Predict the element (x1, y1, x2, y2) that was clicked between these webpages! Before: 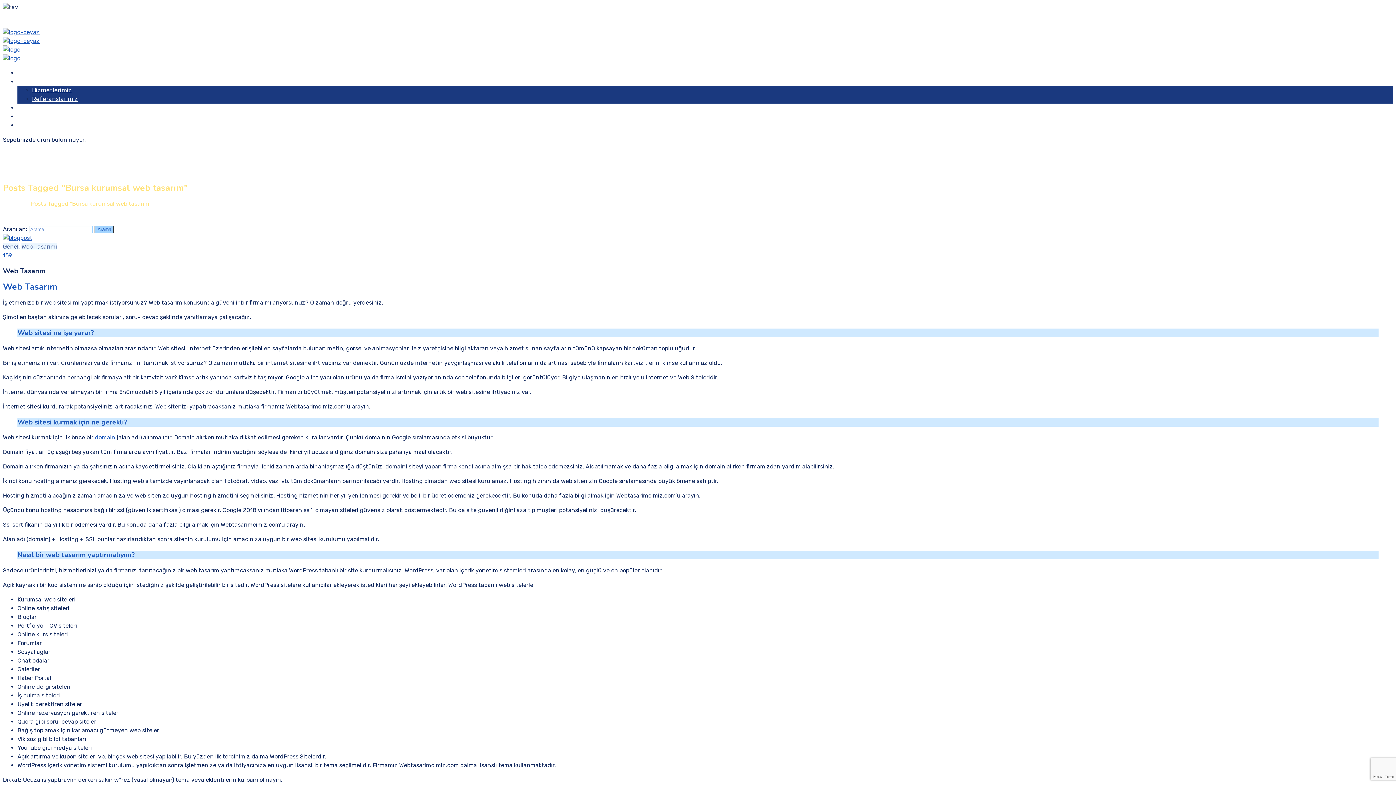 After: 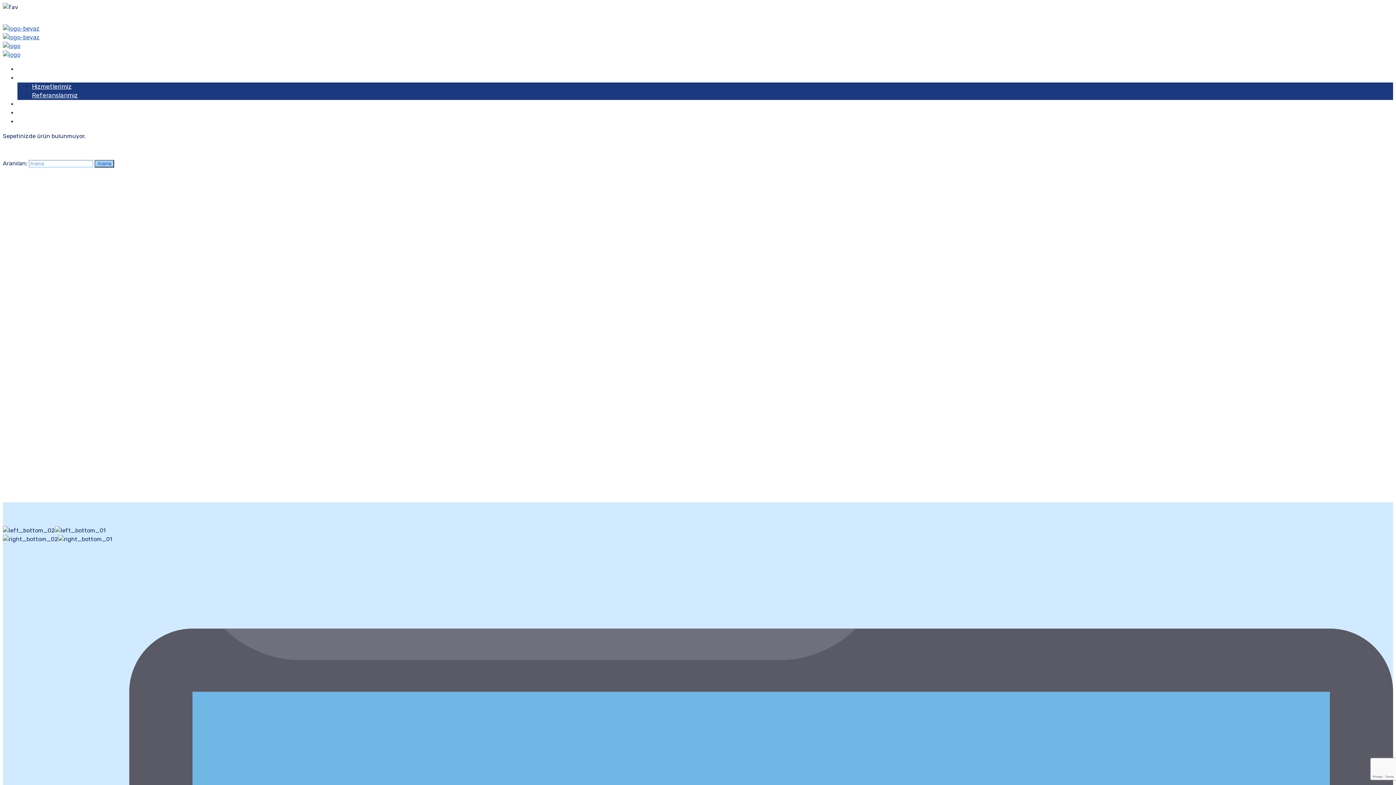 Action: bbox: (2, 54, 1393, 62)